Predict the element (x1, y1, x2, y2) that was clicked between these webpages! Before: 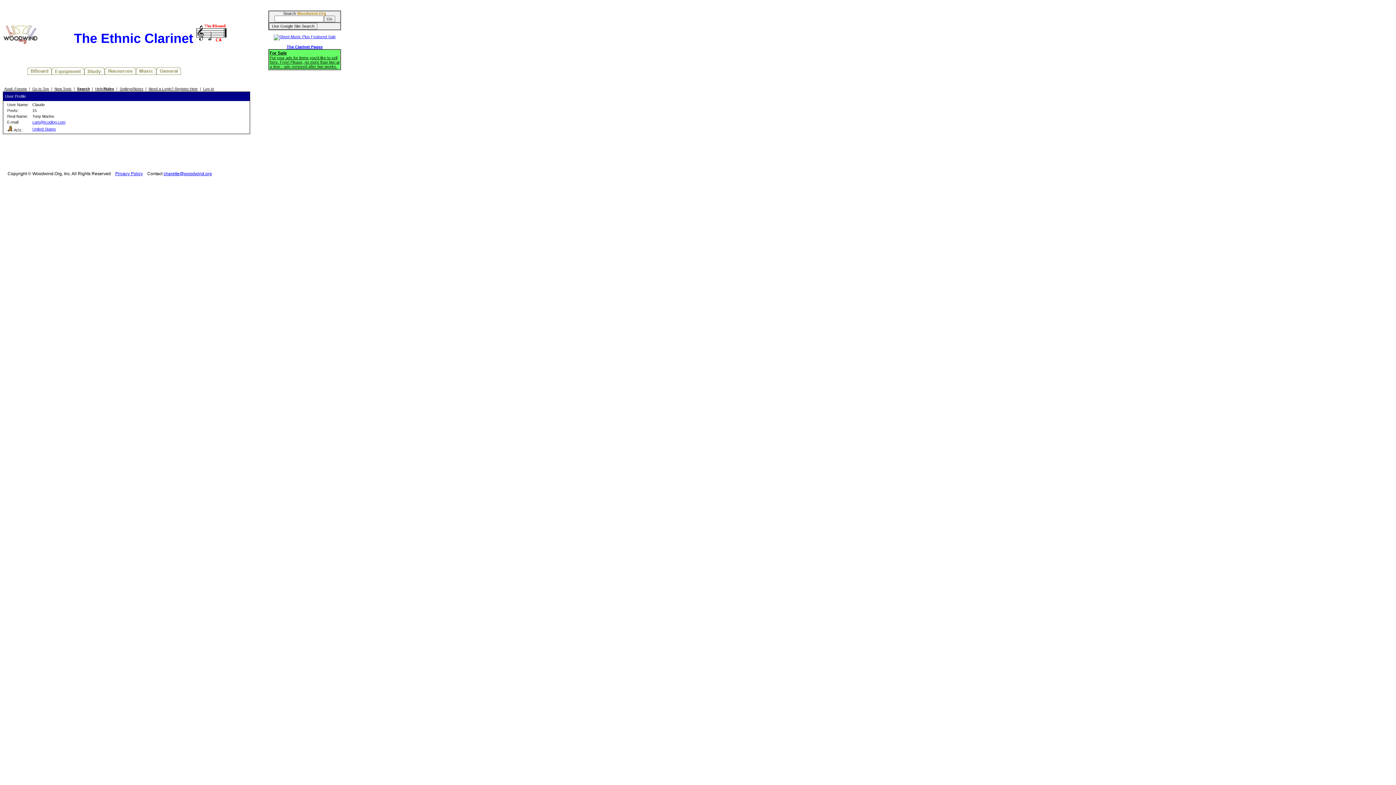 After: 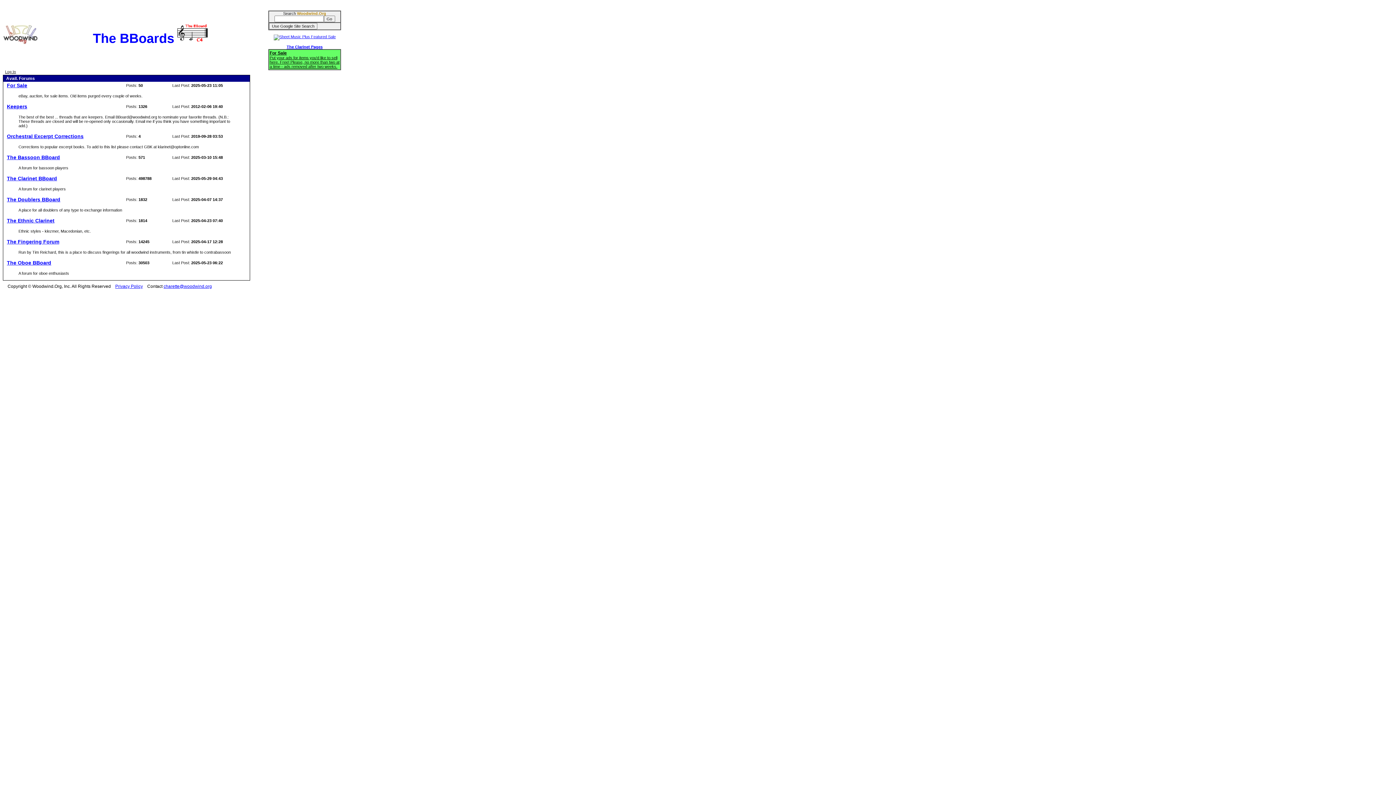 Action: label: Avail. Forums bbox: (4, 86, 26, 90)